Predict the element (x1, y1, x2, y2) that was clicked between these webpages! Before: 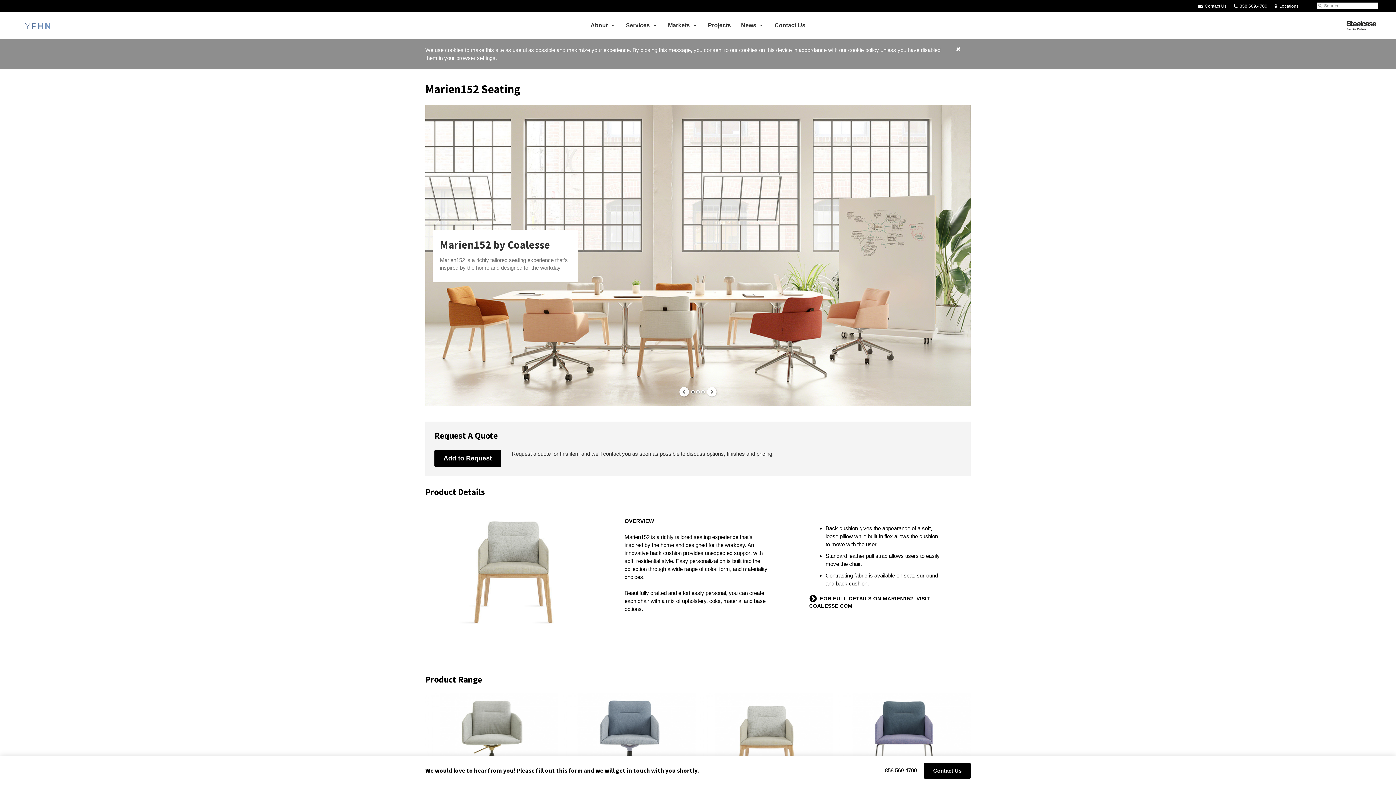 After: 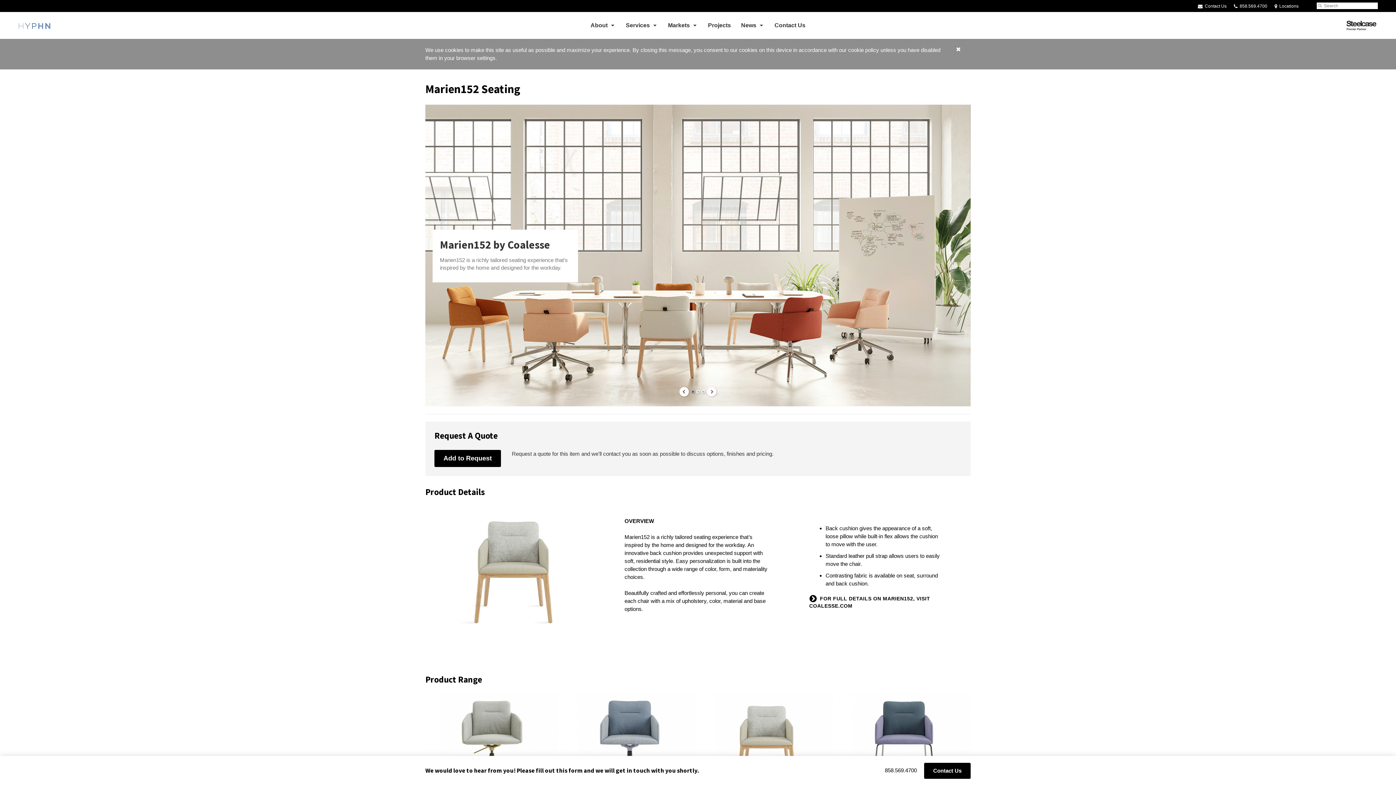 Action: label: Slide #1 bbox: (691, 390, 694, 393)